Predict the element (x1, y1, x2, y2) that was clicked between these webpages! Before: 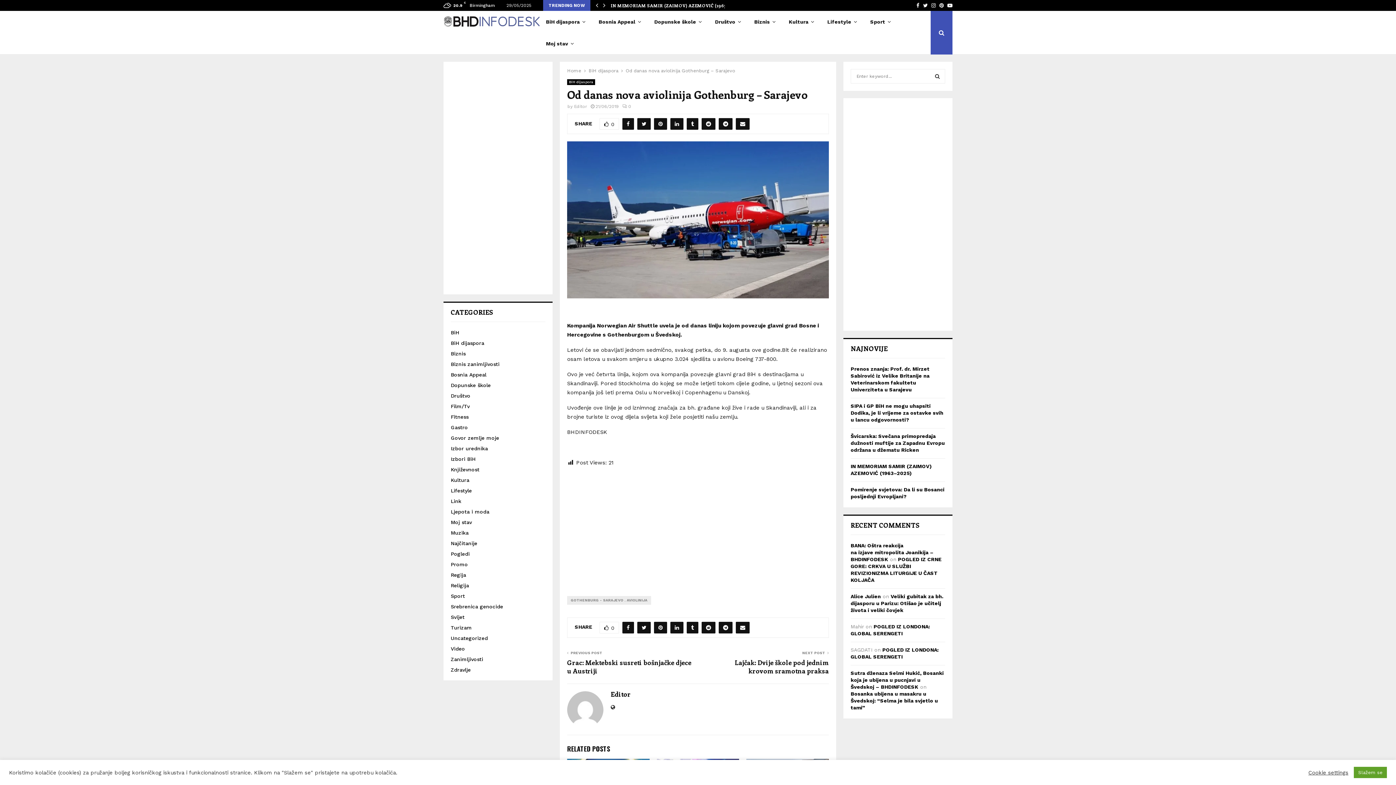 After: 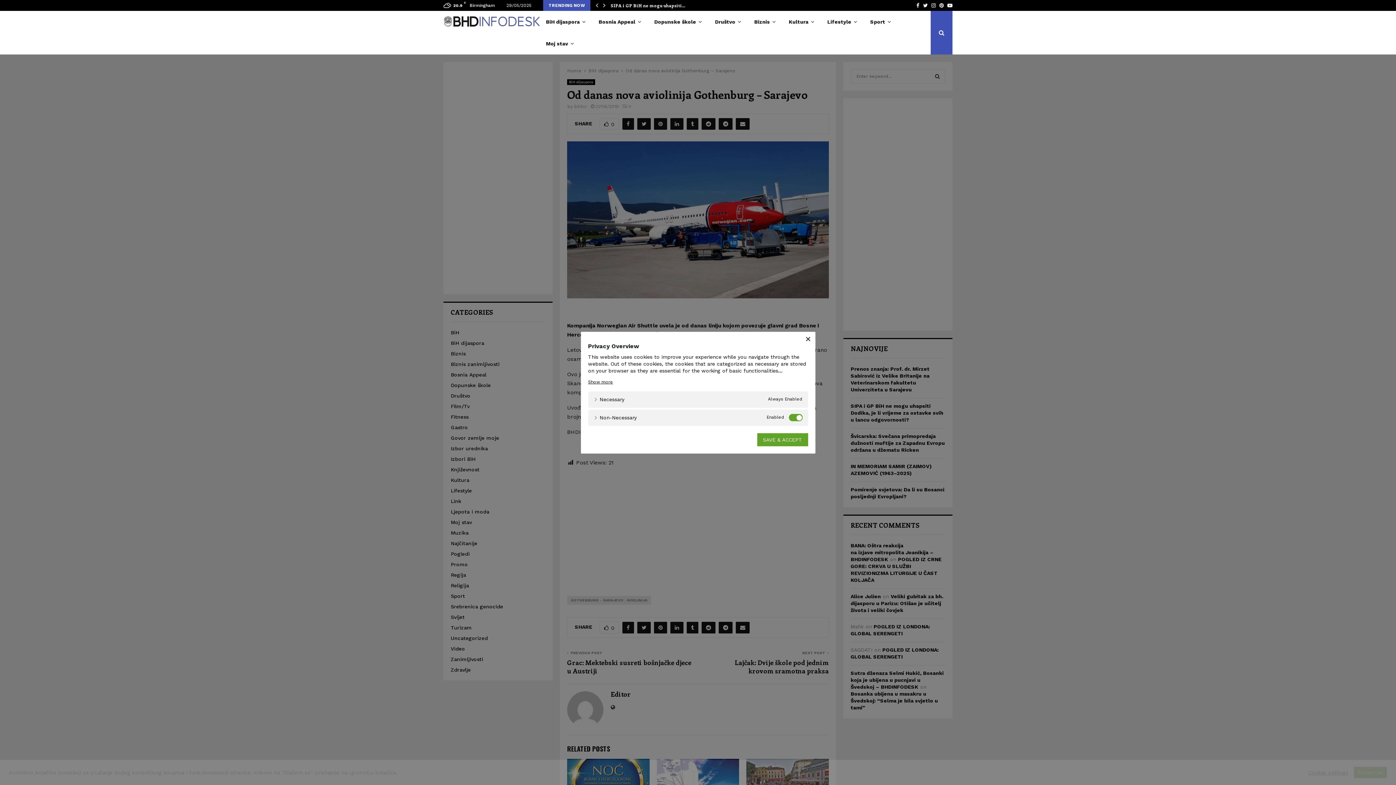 Action: bbox: (1308, 769, 1348, 776) label: Cookie settings